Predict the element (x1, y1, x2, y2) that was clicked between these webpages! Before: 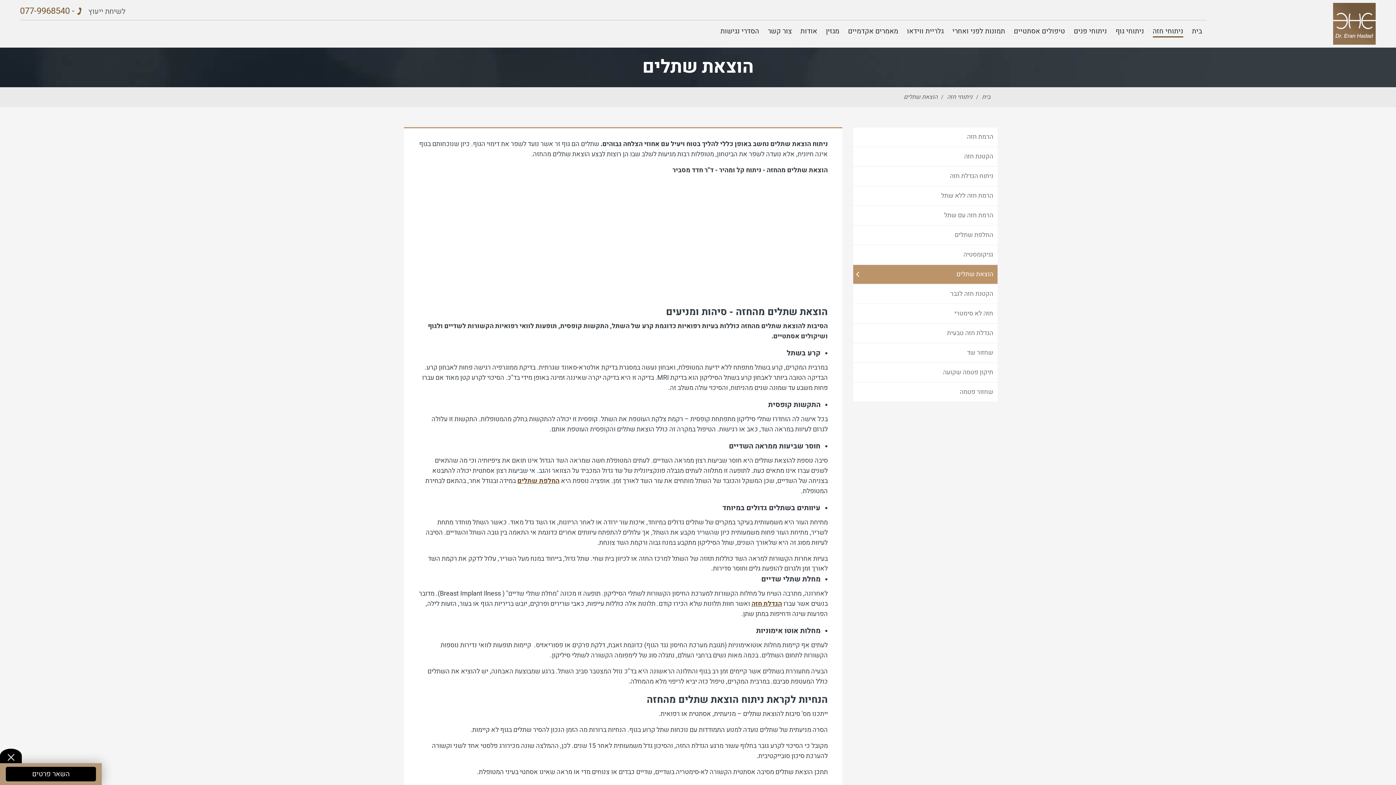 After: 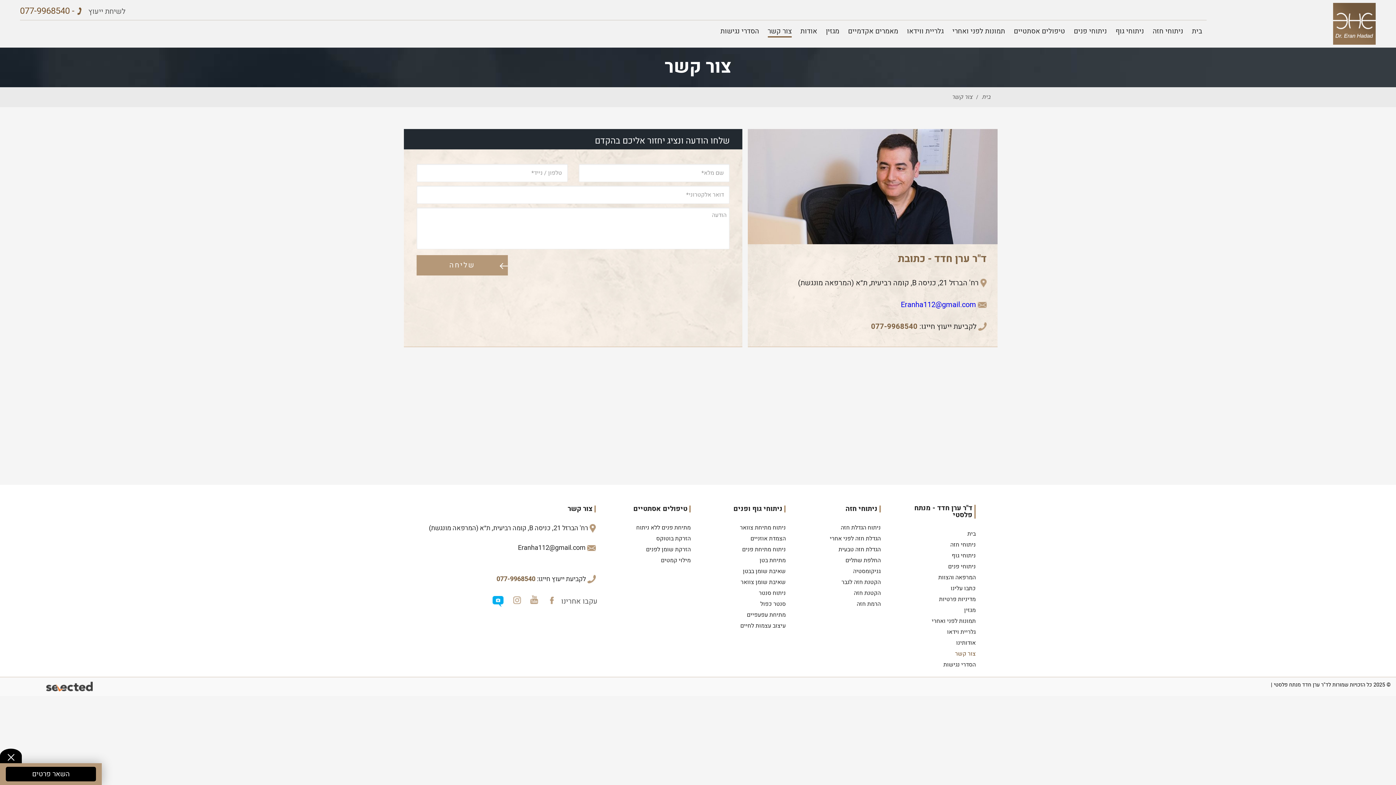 Action: bbox: (767, 25, 791, 37) label: צור קשר